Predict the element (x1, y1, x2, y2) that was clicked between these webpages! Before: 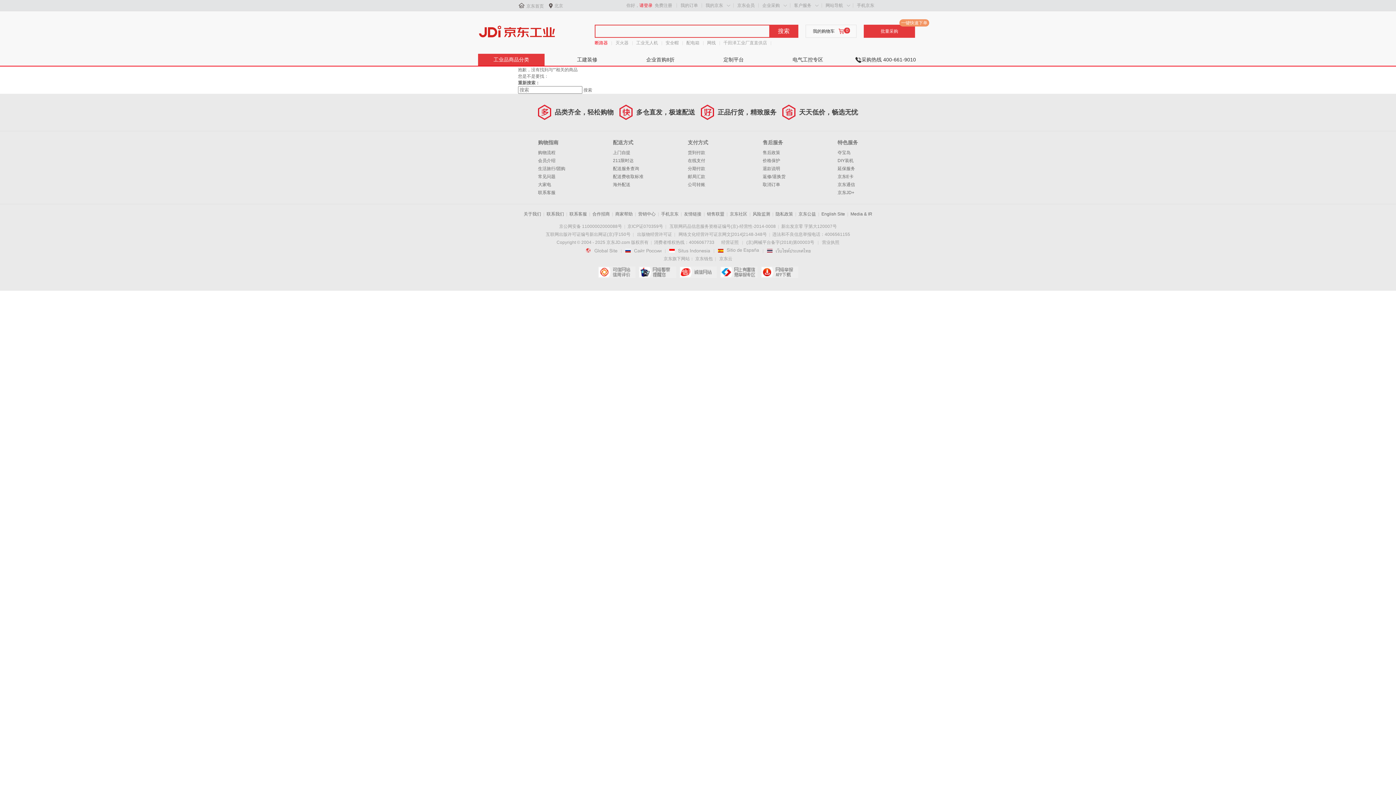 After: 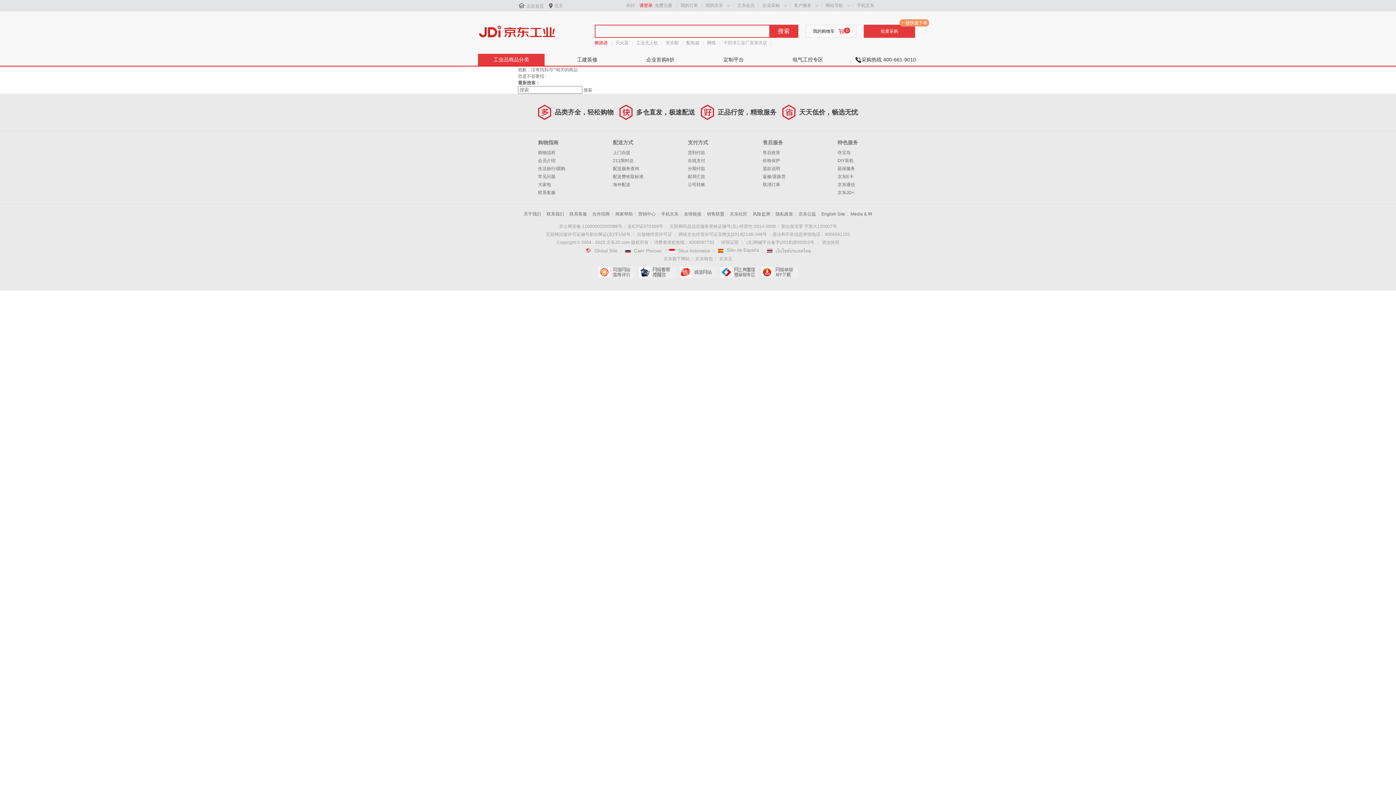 Action: bbox: (638, 266, 676, 278) label: 网络警察提醒你